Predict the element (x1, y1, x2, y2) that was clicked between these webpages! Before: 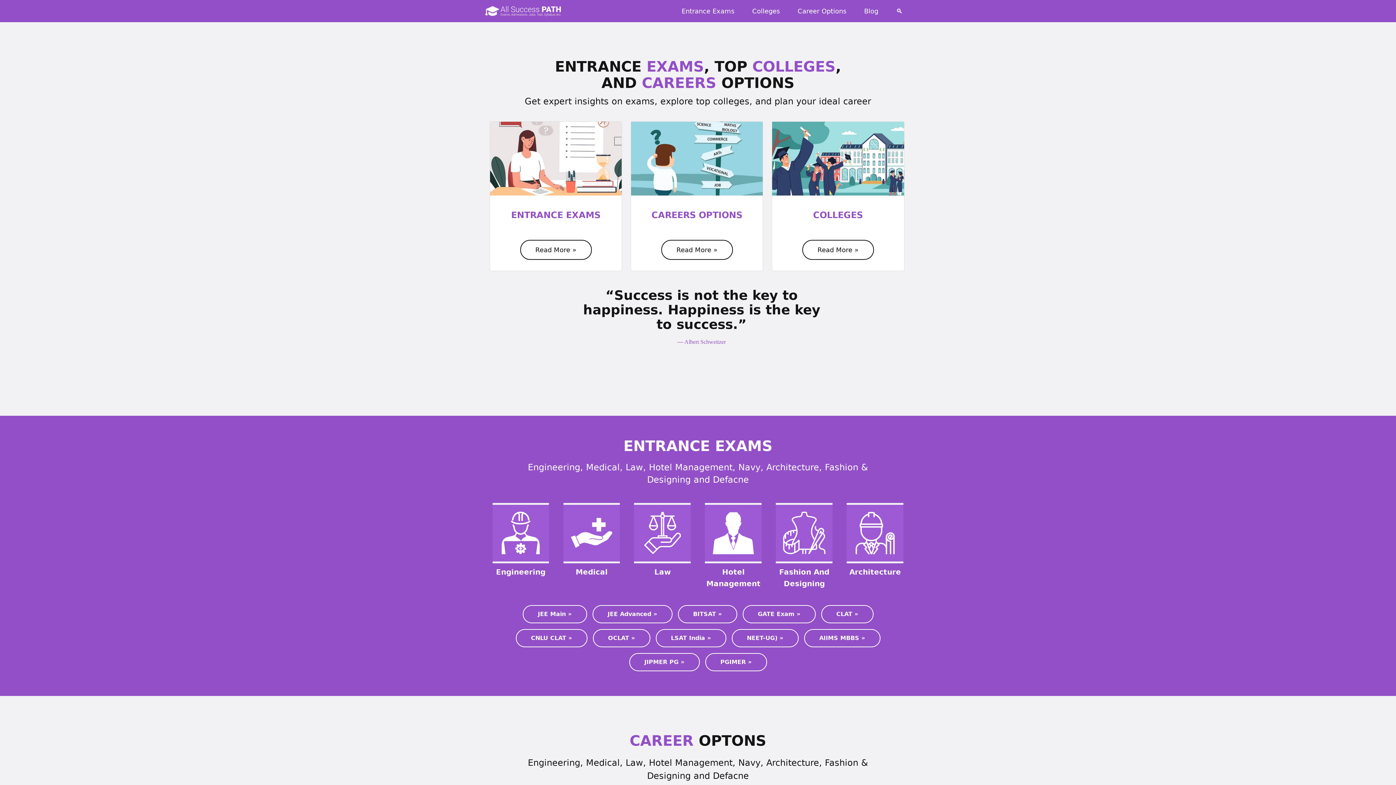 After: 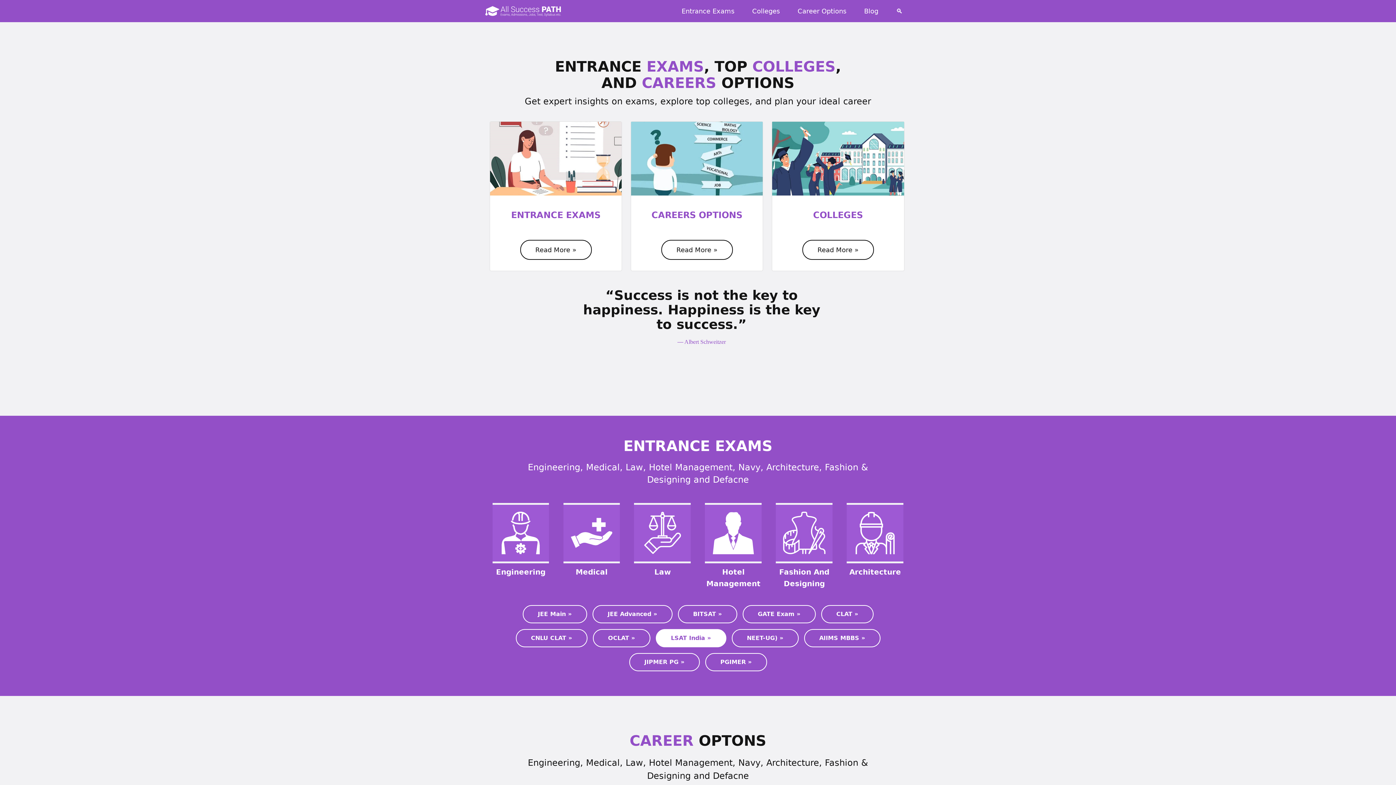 Action: label: LSAT India bbox: (655, 629, 726, 647)